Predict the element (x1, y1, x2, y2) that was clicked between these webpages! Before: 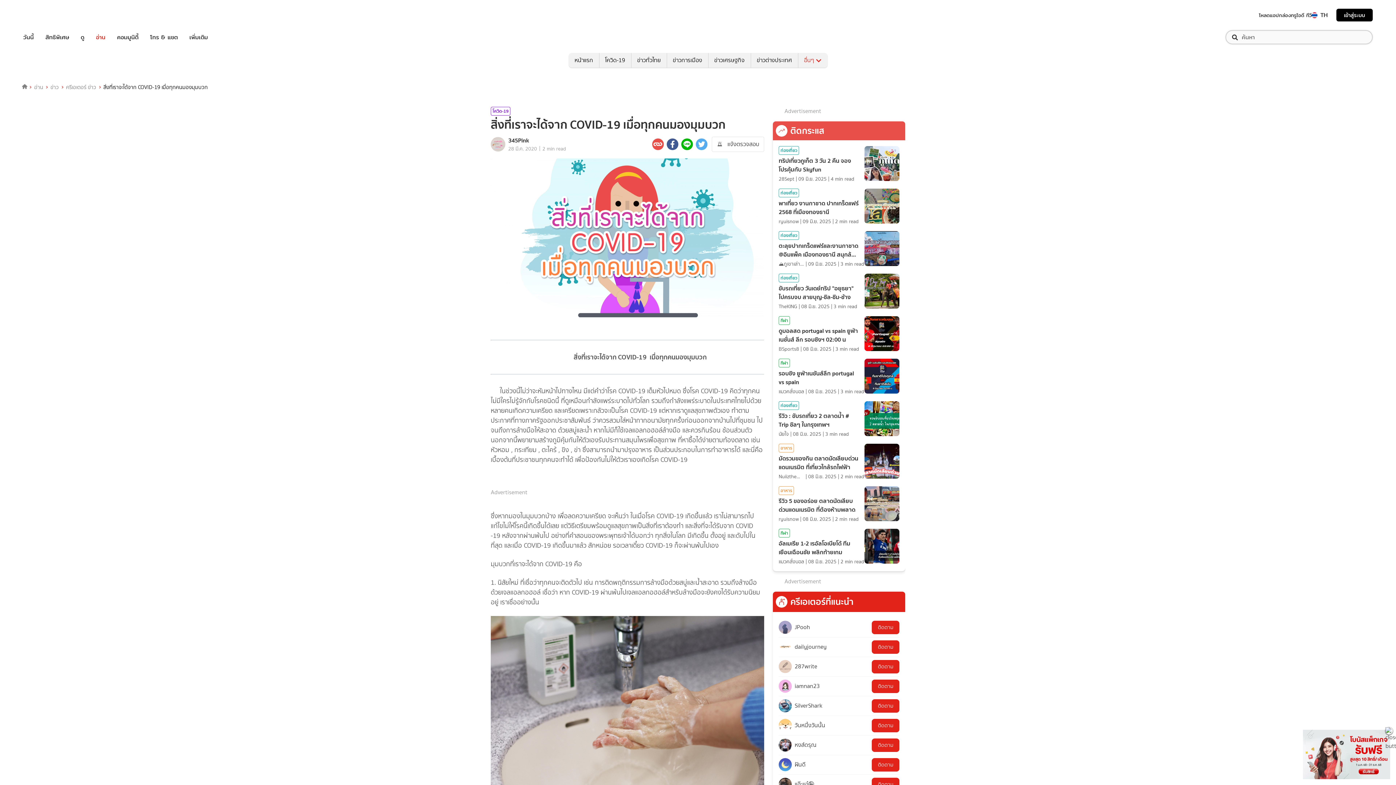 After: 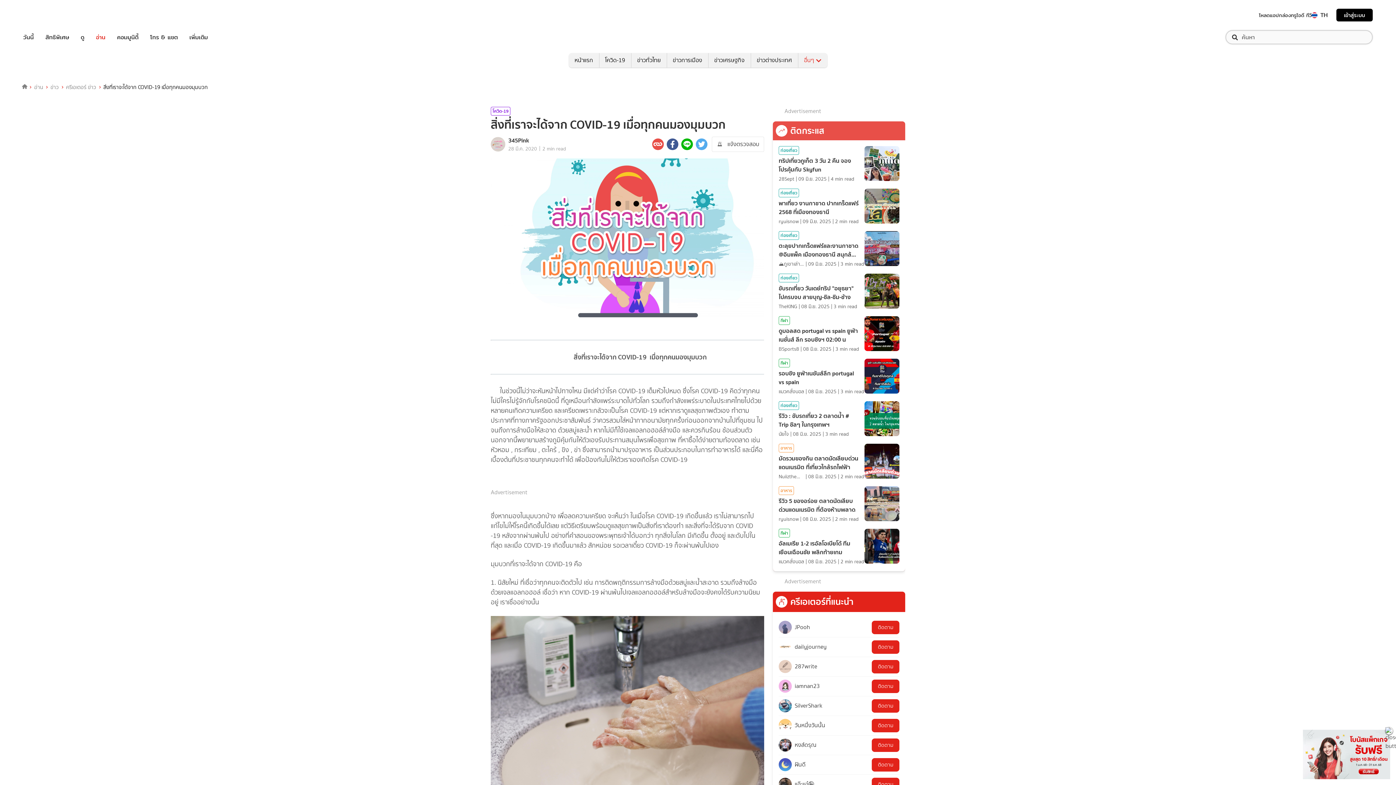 Action: bbox: (1336, 8, 1373, 21) label: เข้าสู่ระบบ